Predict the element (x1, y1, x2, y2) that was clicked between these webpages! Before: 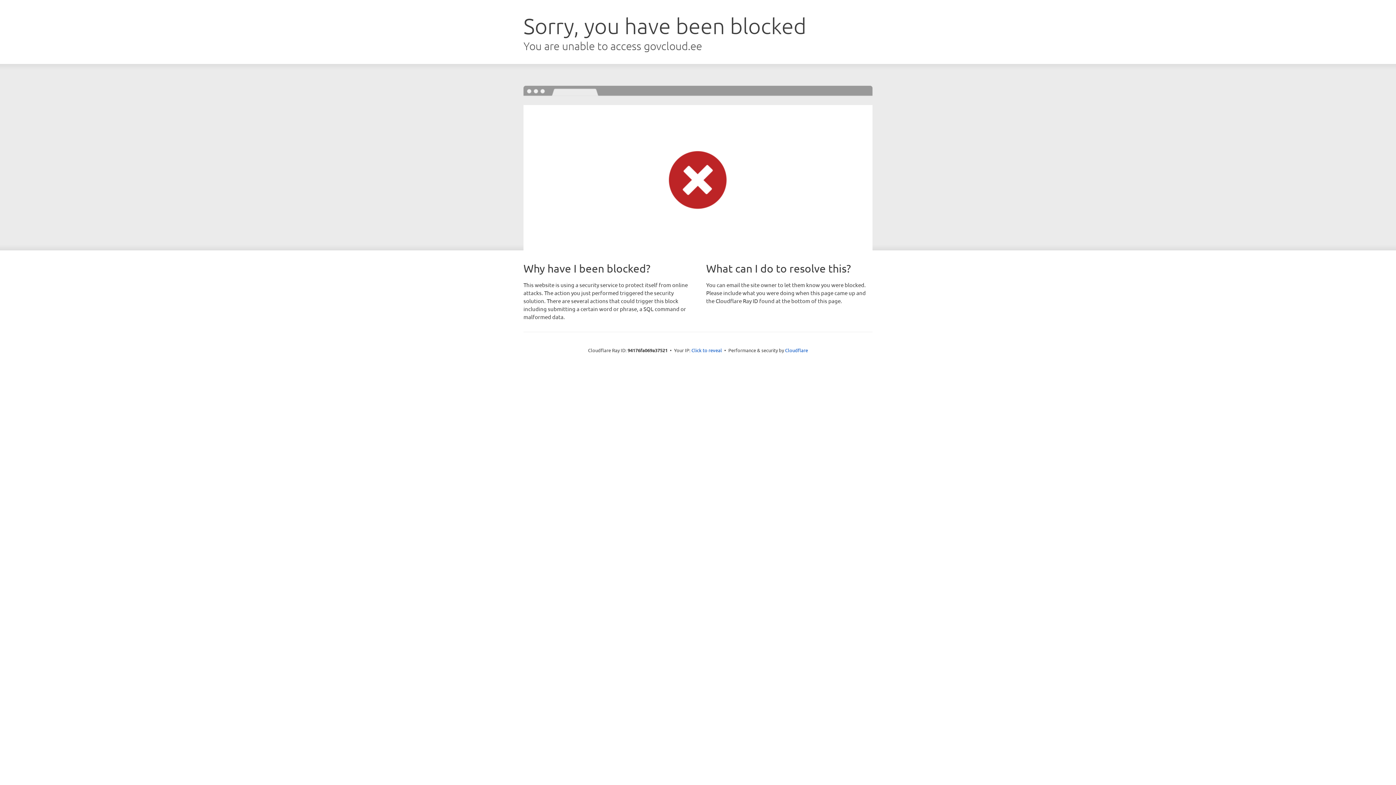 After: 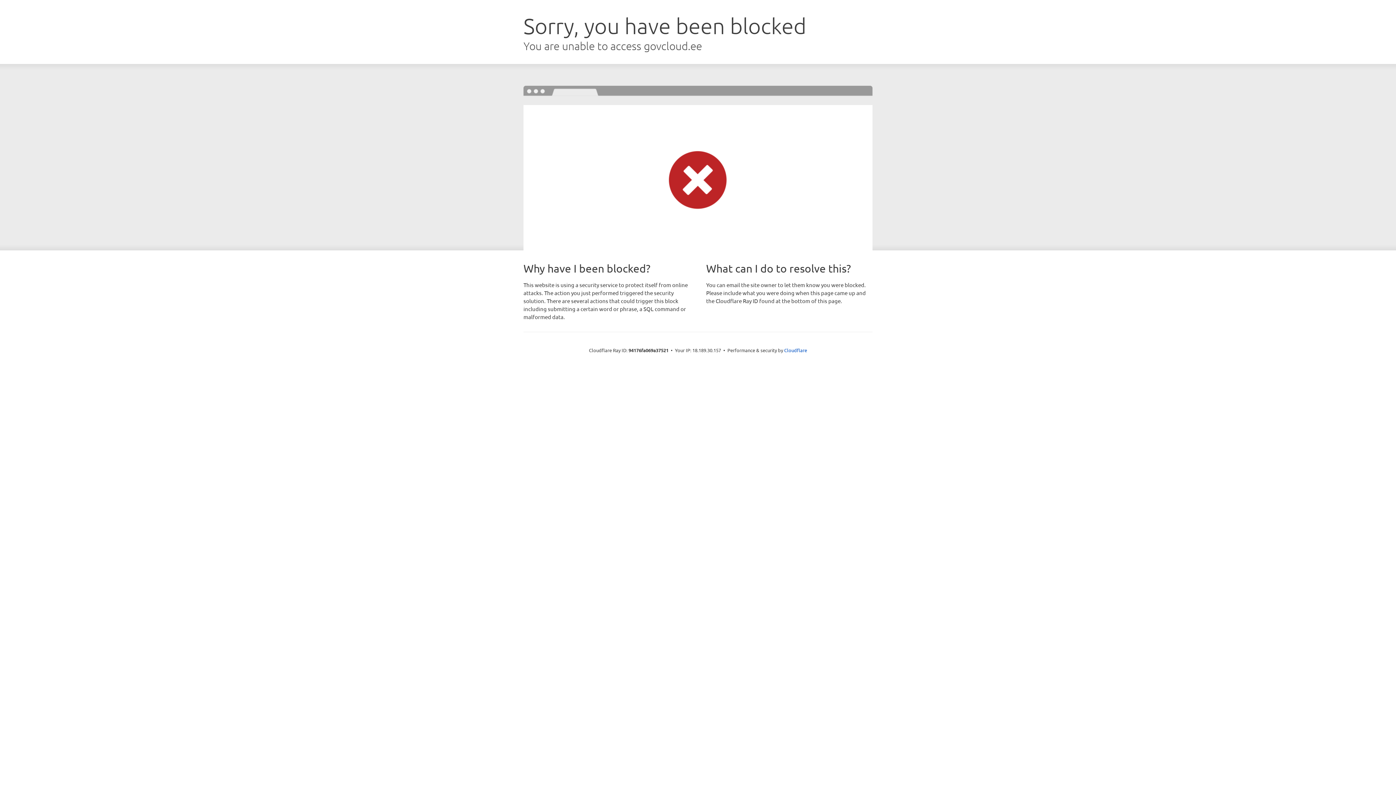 Action: bbox: (691, 346, 722, 353) label: Click to reveal